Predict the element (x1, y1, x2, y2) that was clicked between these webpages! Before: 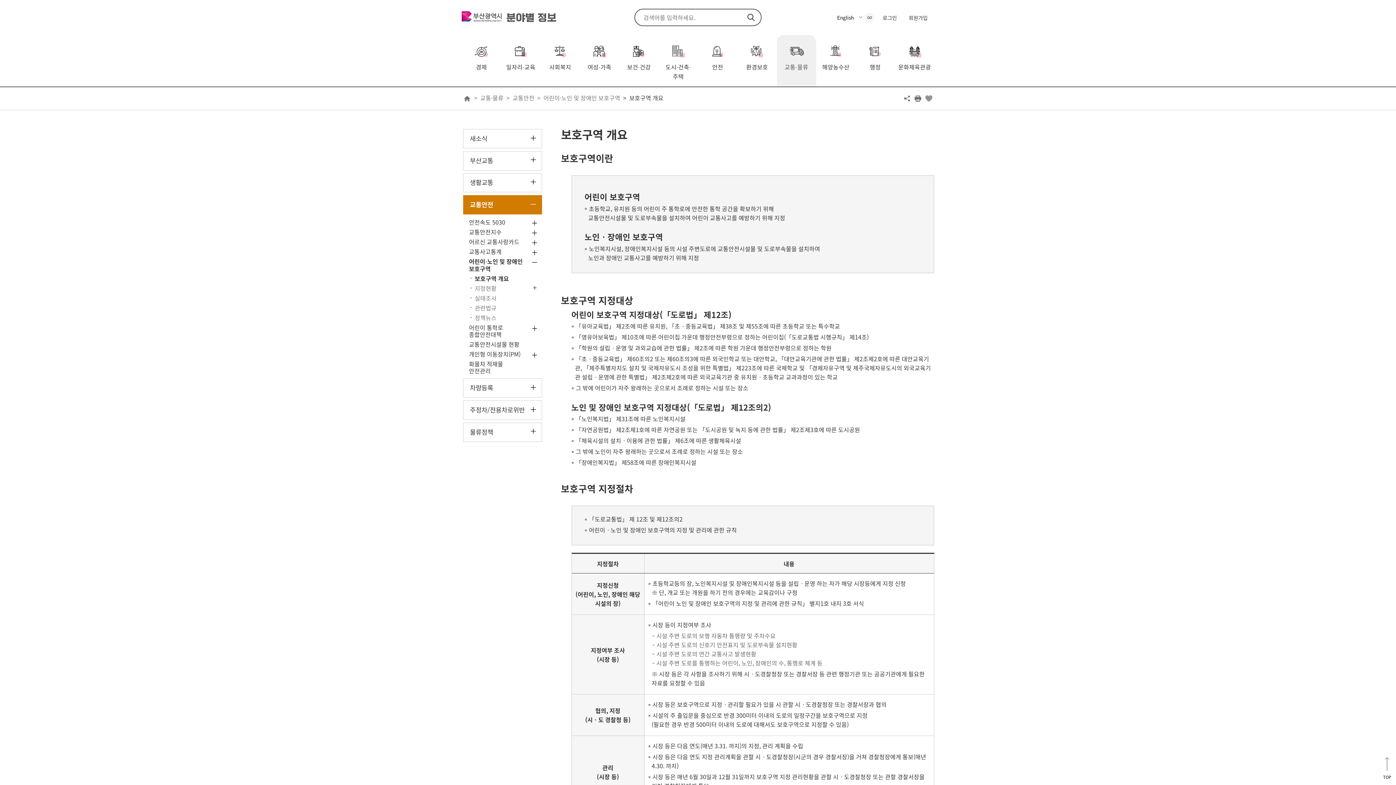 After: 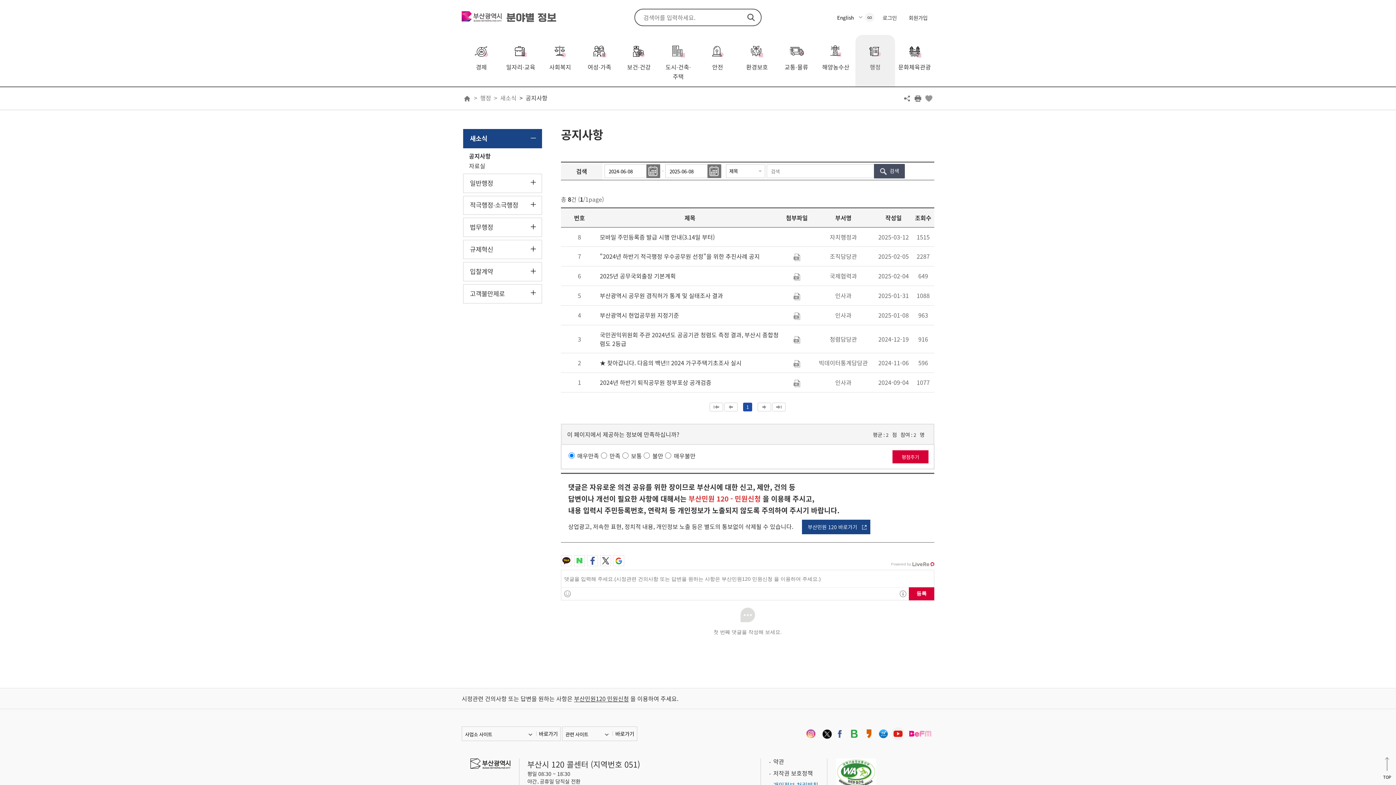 Action: bbox: (855, 34, 895, 86) label: 행정